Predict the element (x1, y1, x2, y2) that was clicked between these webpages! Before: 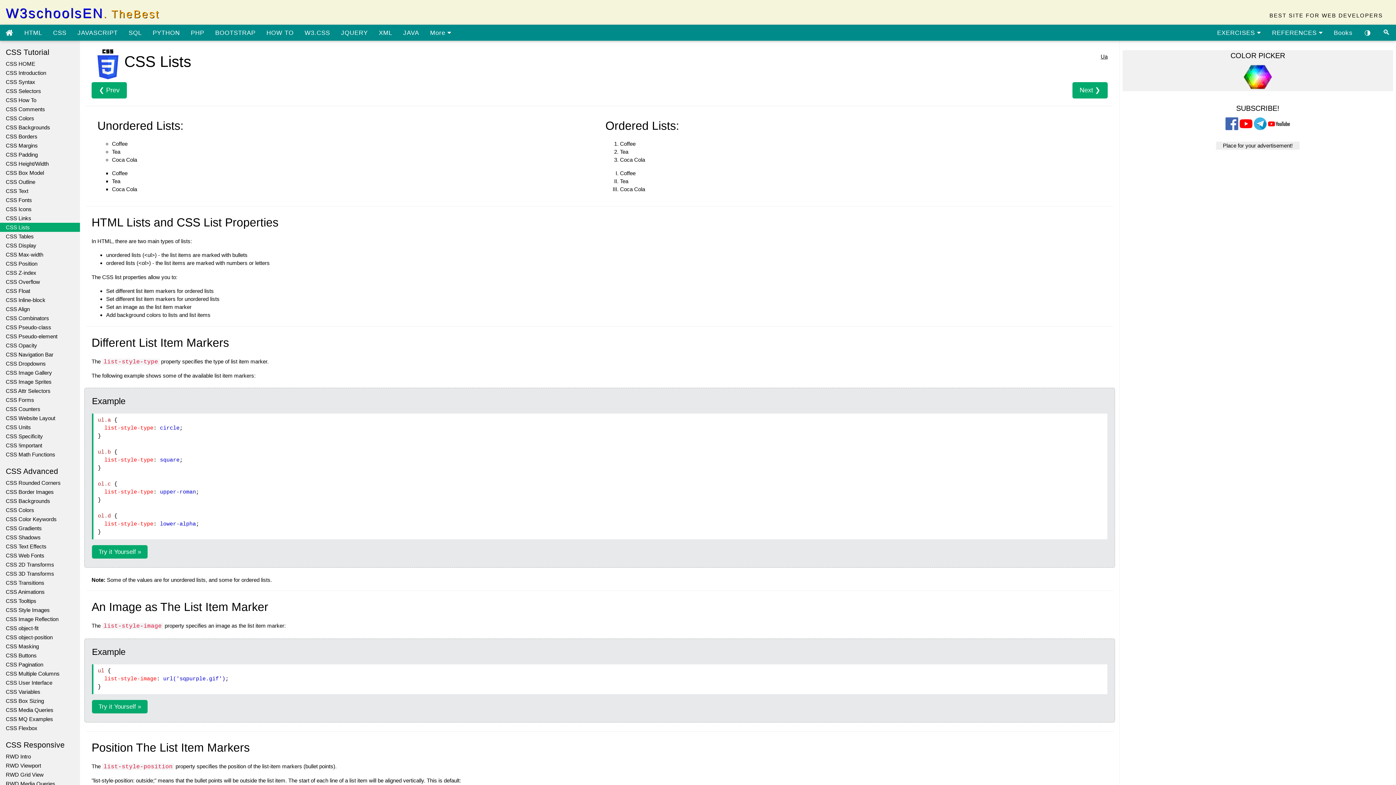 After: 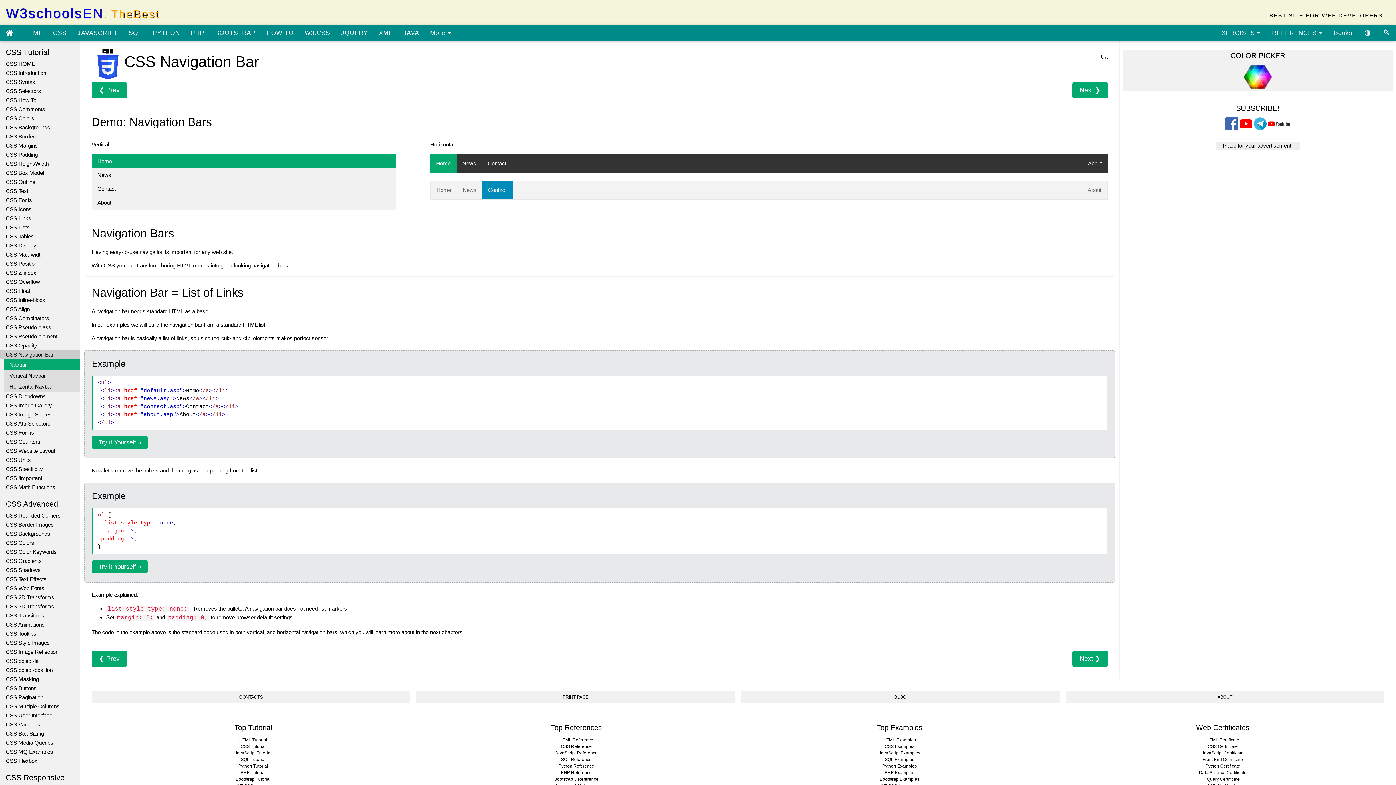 Action: bbox: (0, 350, 80, 359) label: CSS Navigation Bar